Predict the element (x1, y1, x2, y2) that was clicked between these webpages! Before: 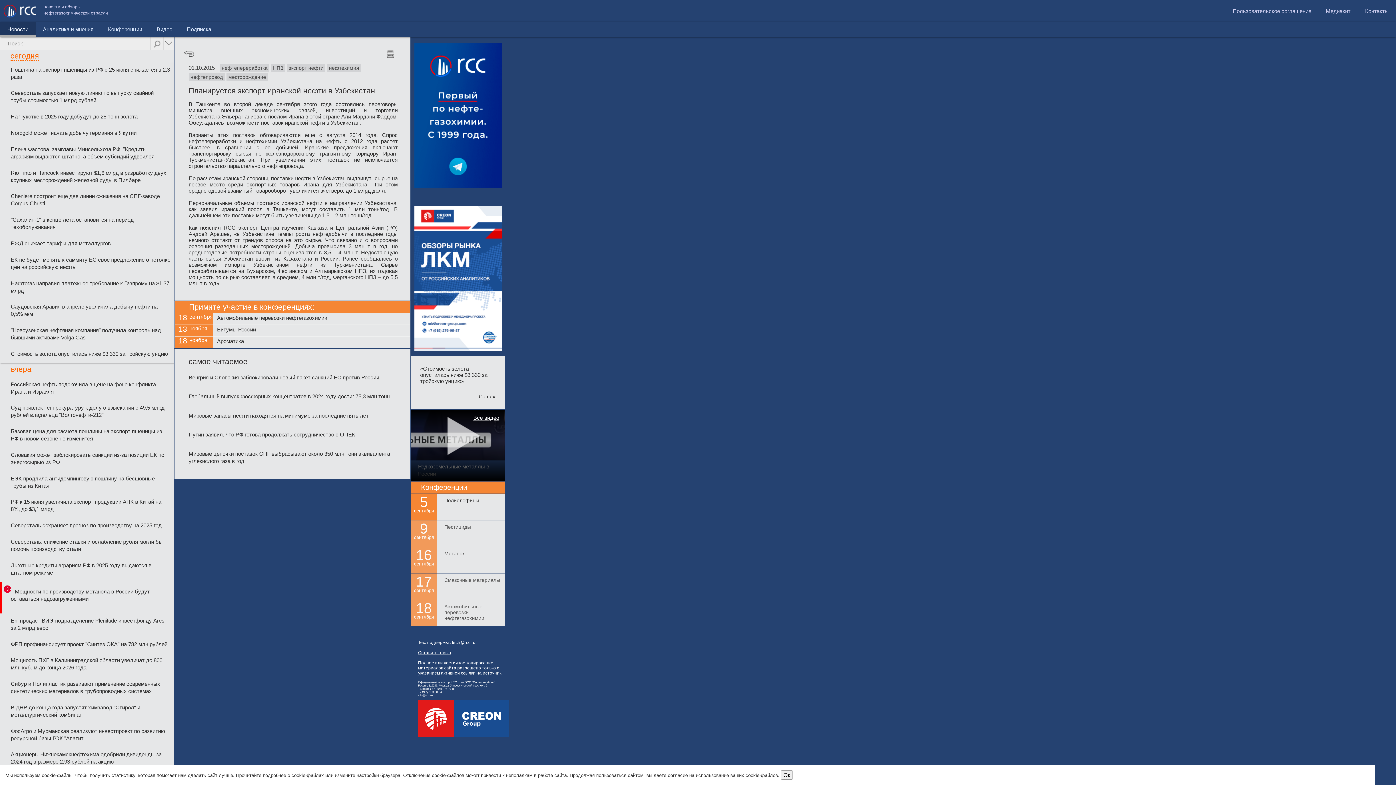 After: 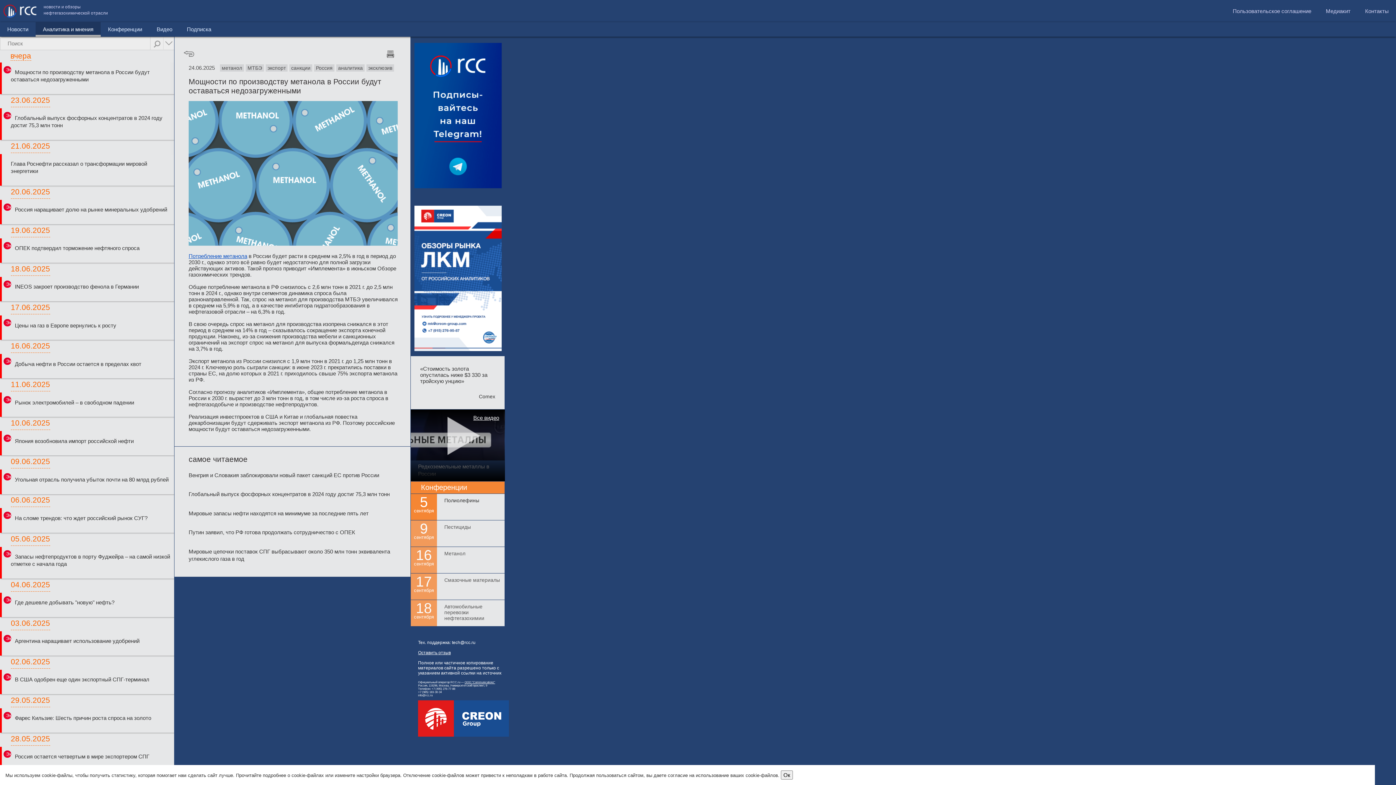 Action: label: Аналитика и мнения bbox: (35, 22, 100, 36)